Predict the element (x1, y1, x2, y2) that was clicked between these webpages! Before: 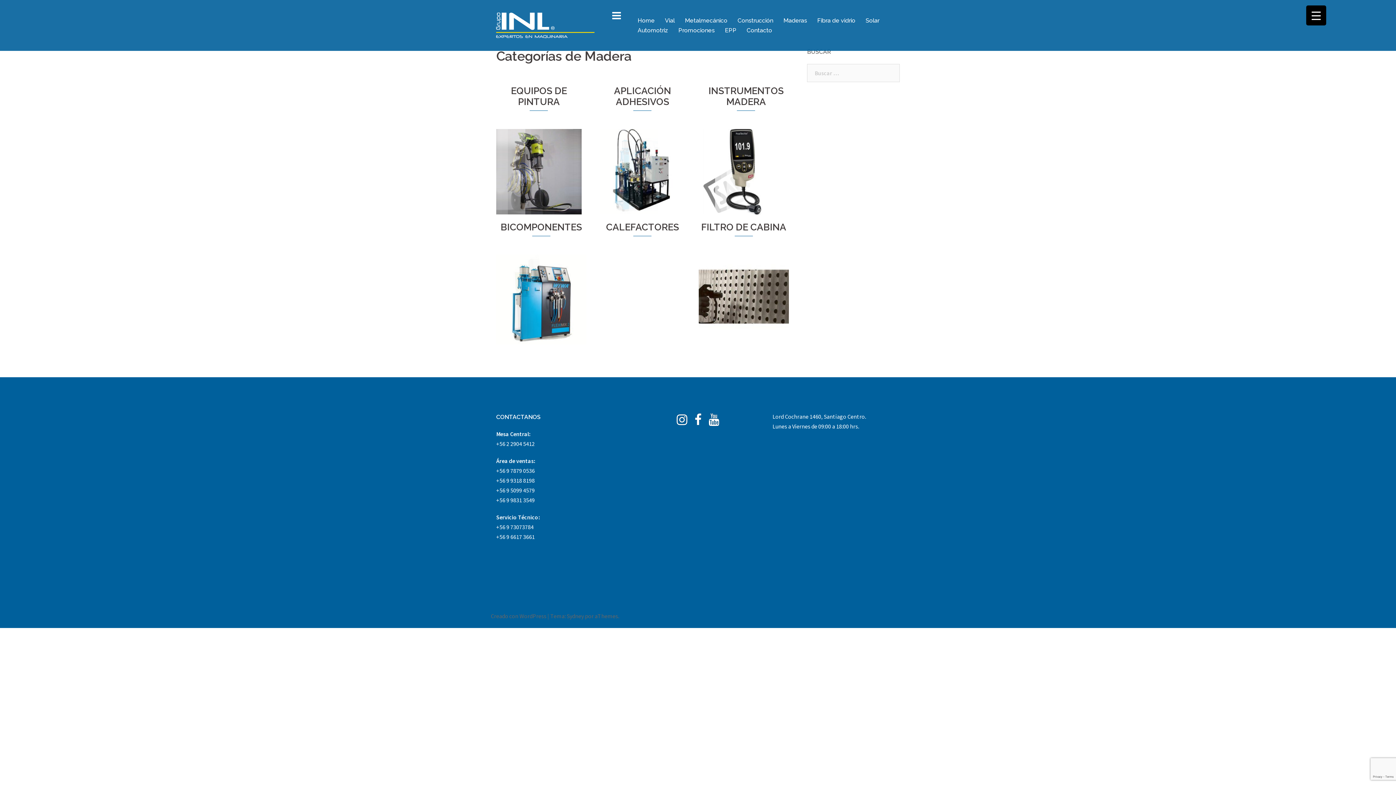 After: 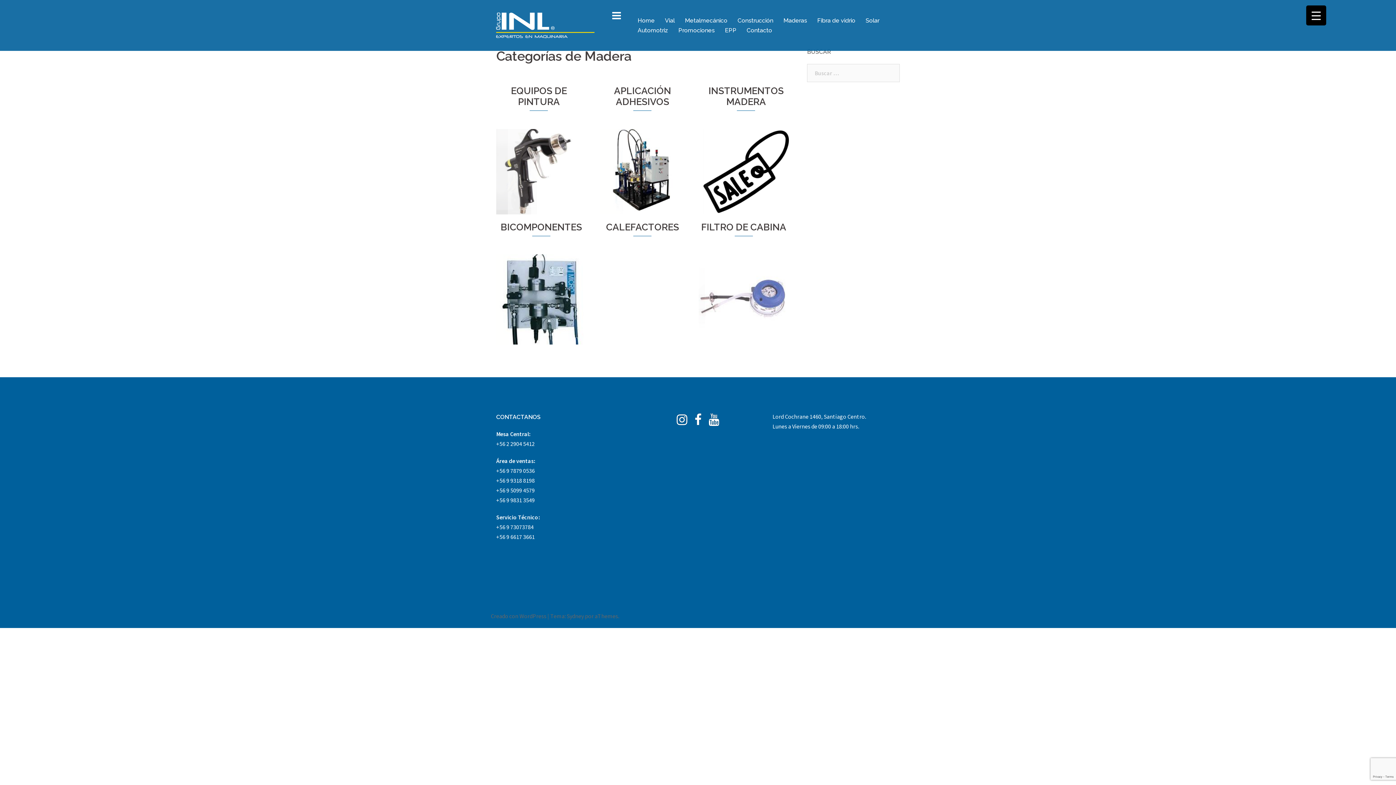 Action: label: +56 9 73073784 bbox: (496, 523, 533, 531)